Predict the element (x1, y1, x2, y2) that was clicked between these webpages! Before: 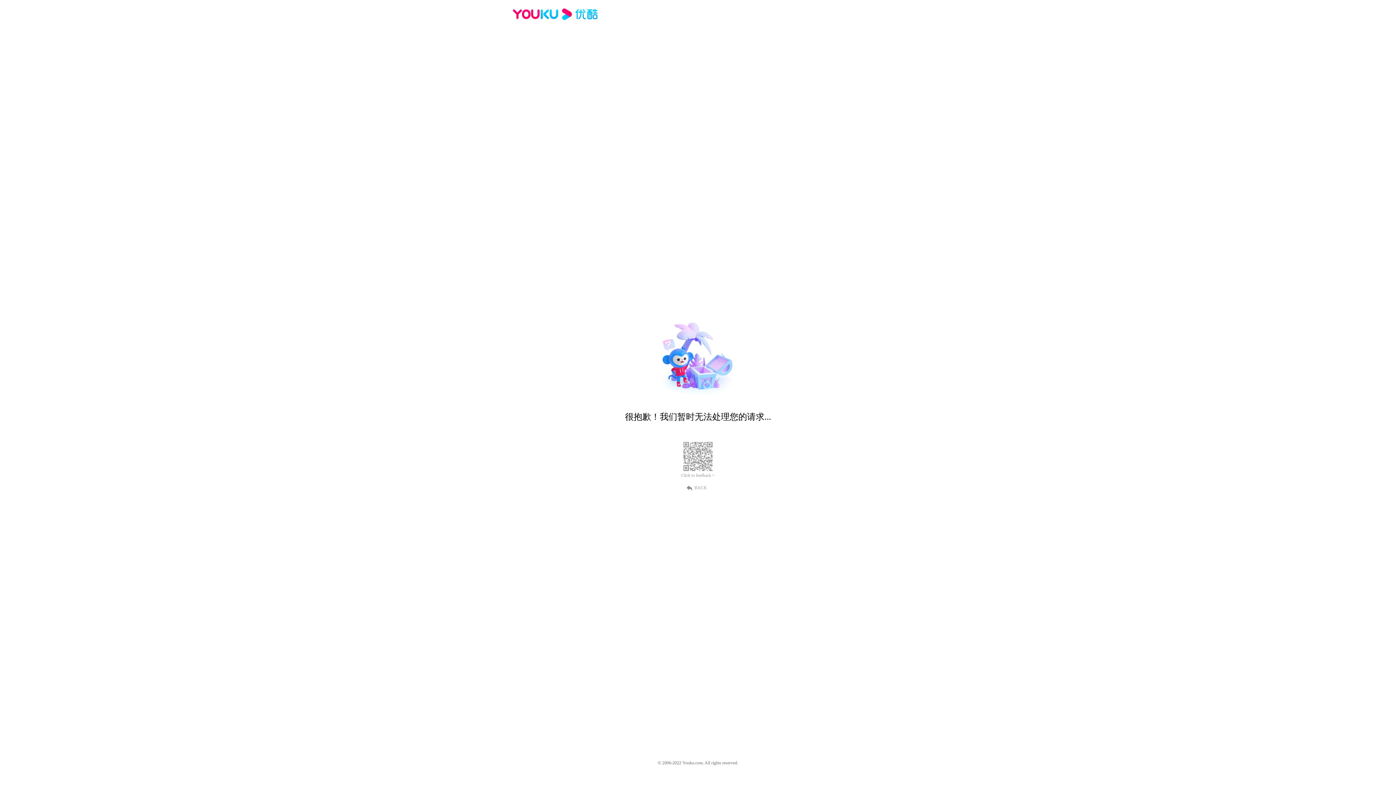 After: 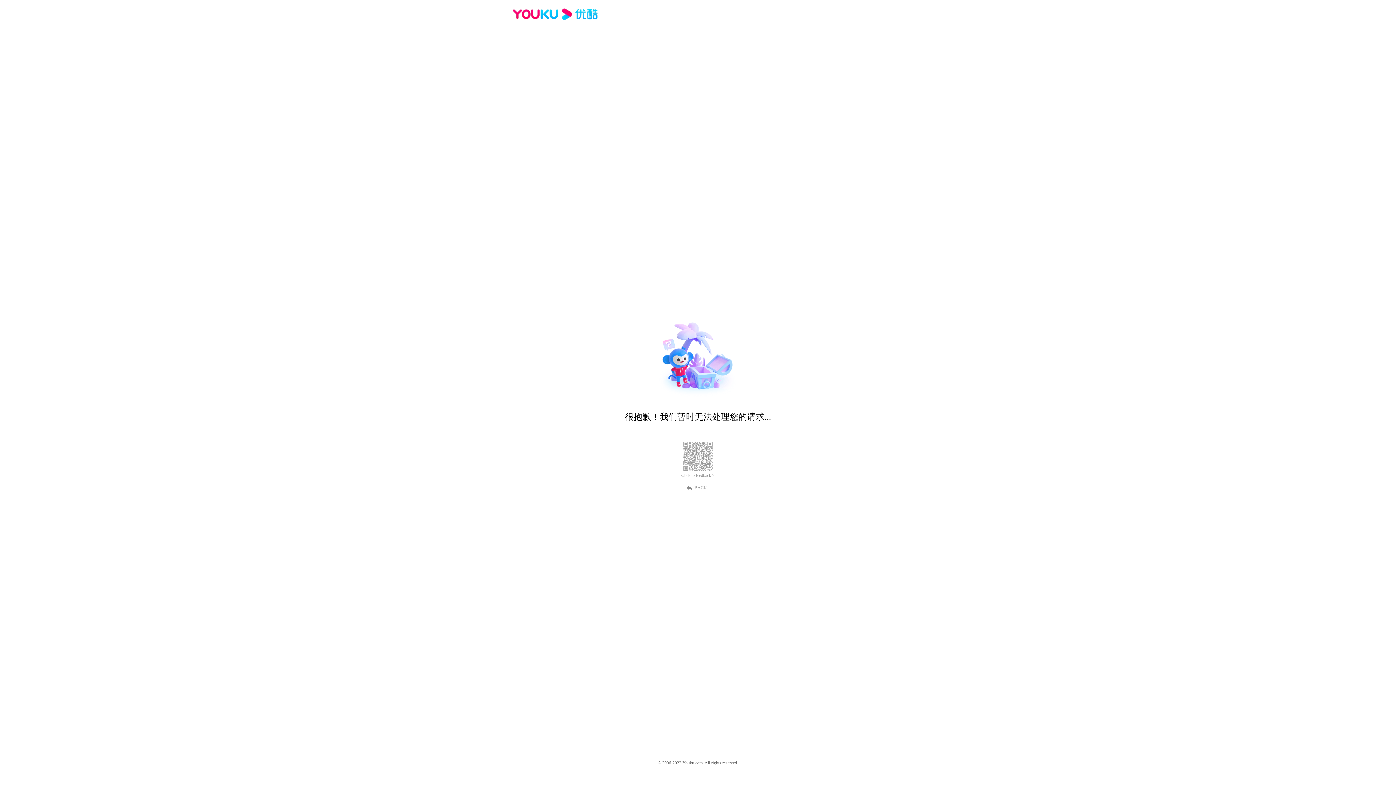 Action: bbox: (512, 16, 600, 25)